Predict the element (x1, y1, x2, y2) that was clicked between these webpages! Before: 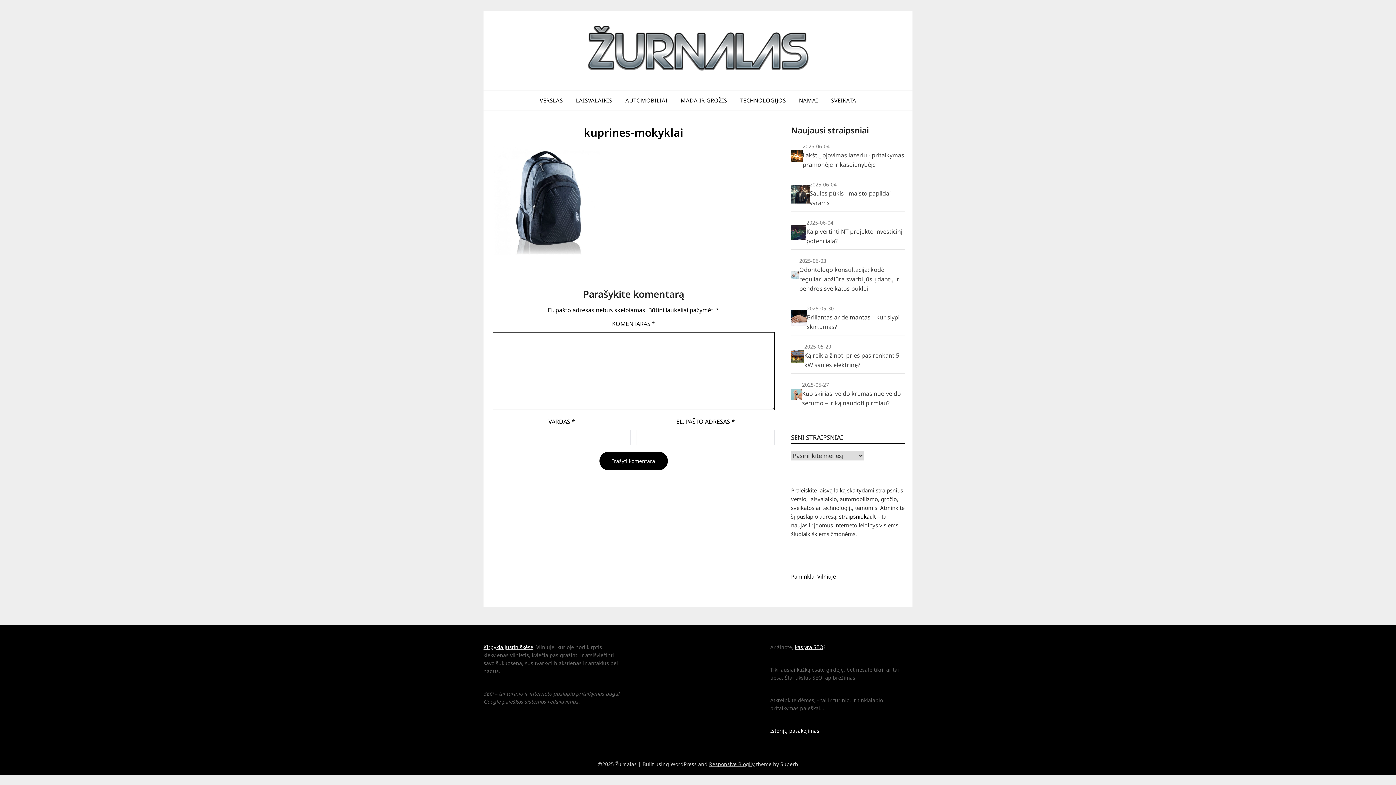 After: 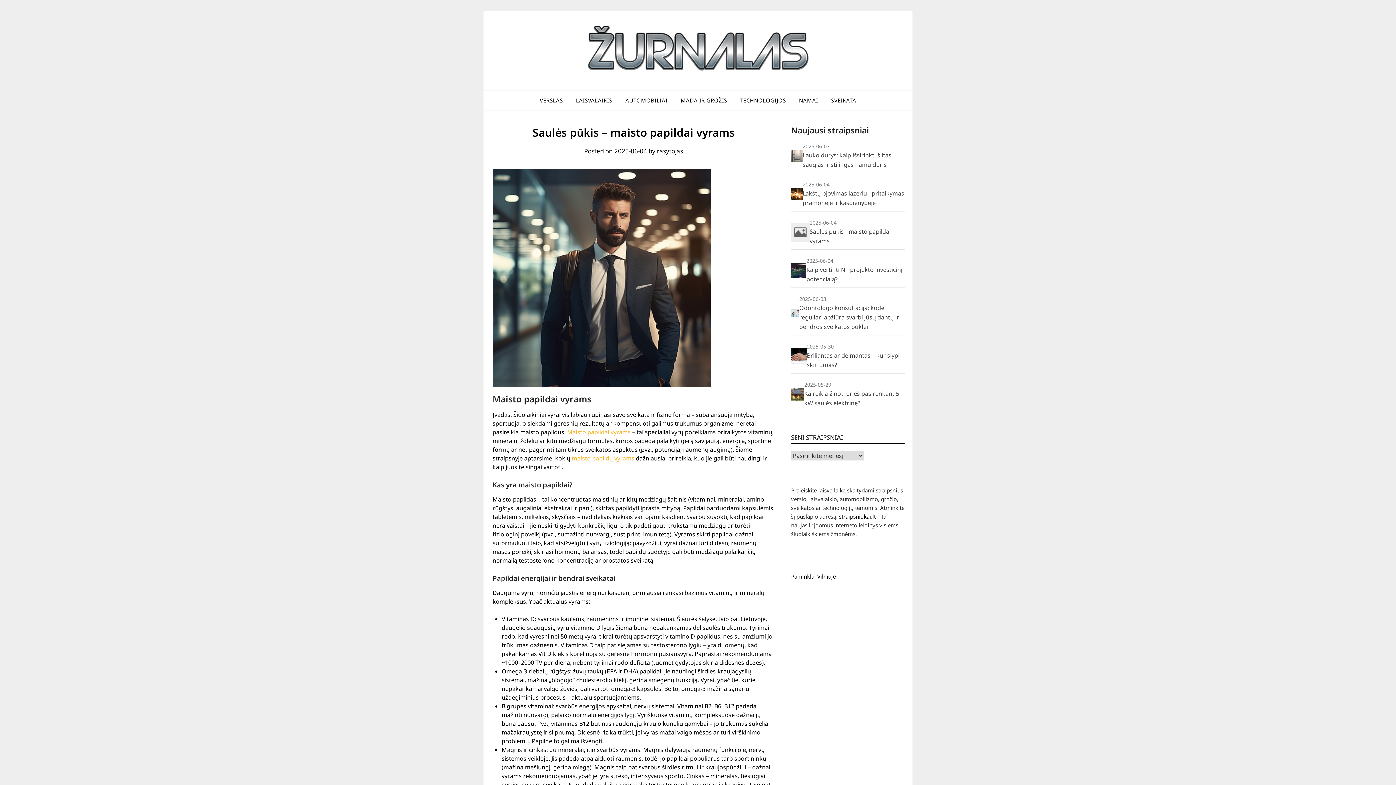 Action: label: 2025-06-04
Saulės pūkis - maisto papildai vyrams bbox: (791, 180, 905, 207)